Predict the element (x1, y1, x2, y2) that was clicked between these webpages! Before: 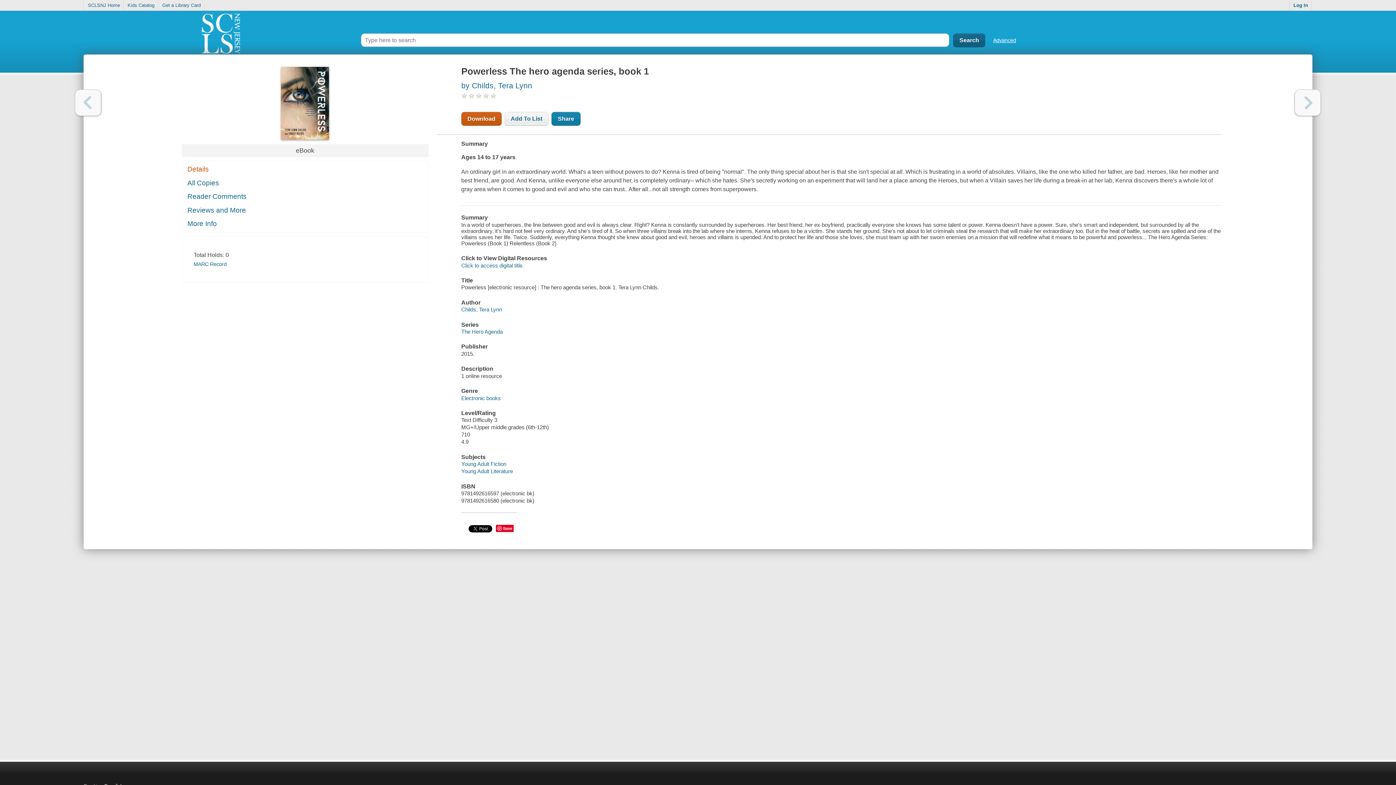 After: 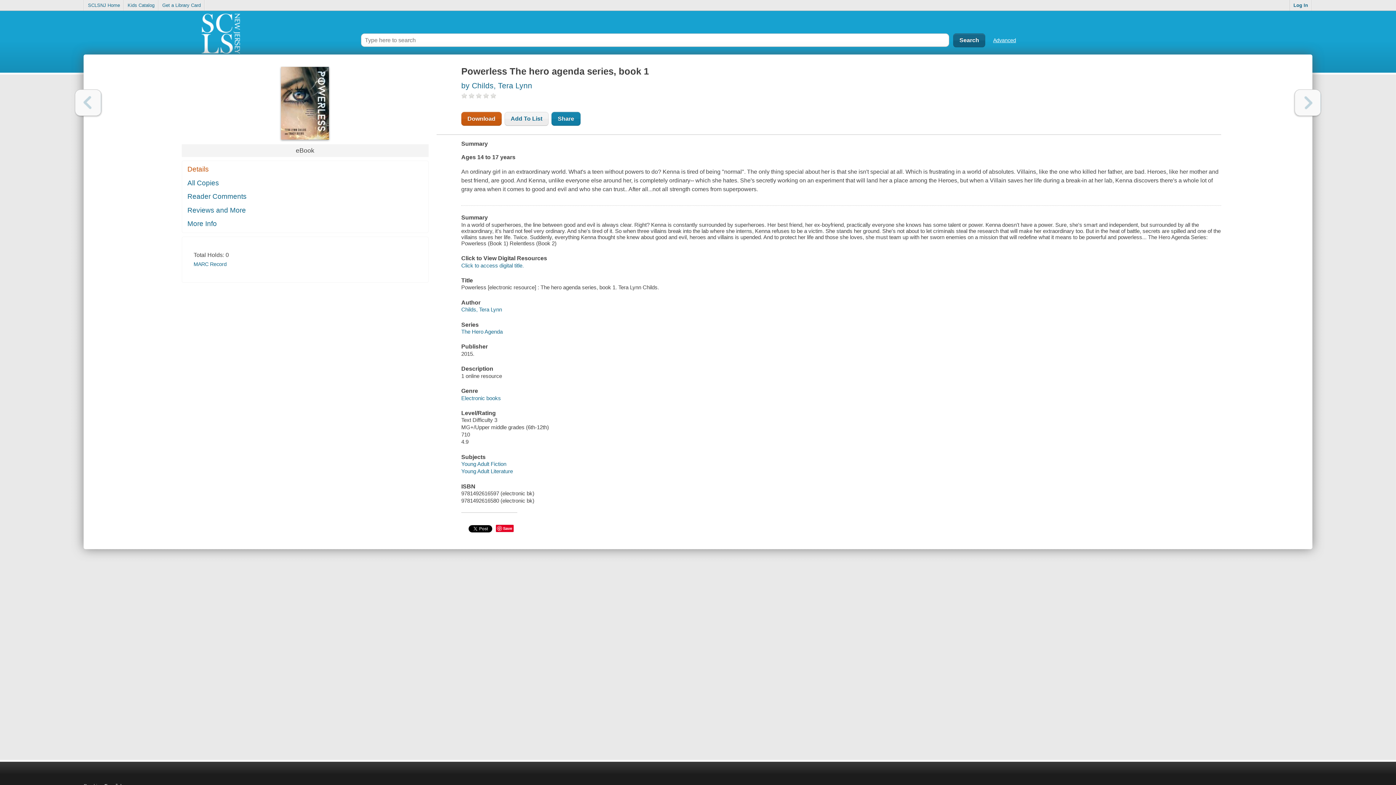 Action: label: Previous bbox: (75, 89, 101, 116)